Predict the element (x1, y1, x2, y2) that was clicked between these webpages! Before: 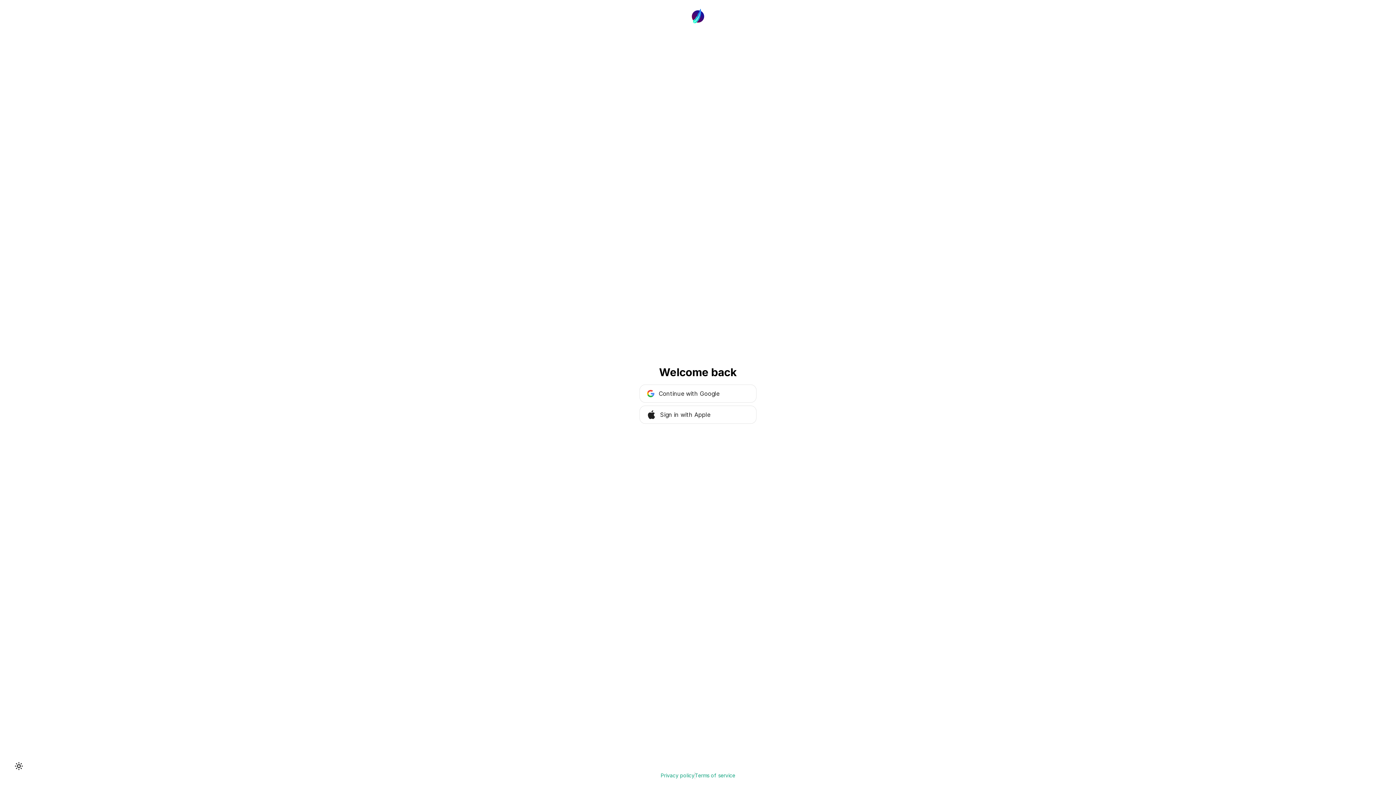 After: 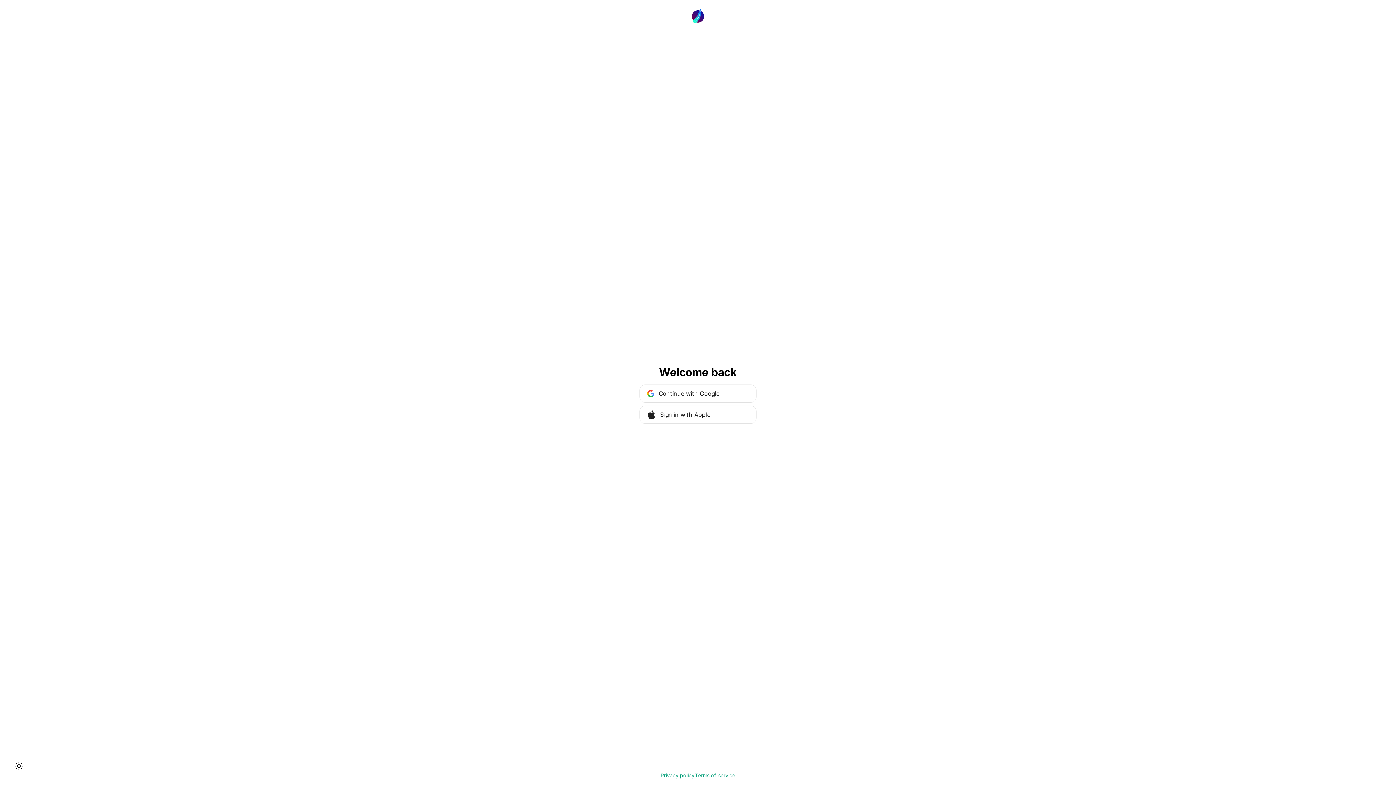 Action: label: Terms of service bbox: (695, 772, 735, 779)